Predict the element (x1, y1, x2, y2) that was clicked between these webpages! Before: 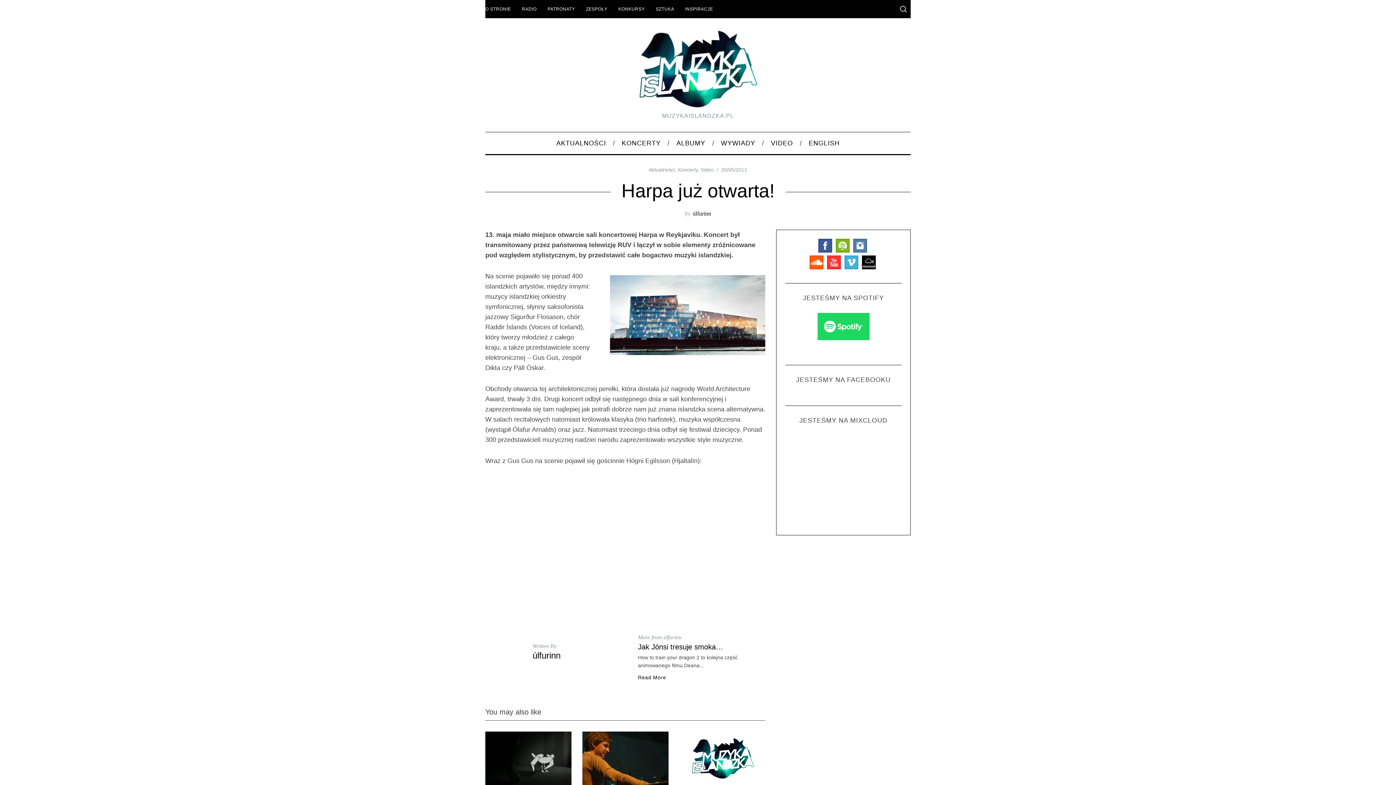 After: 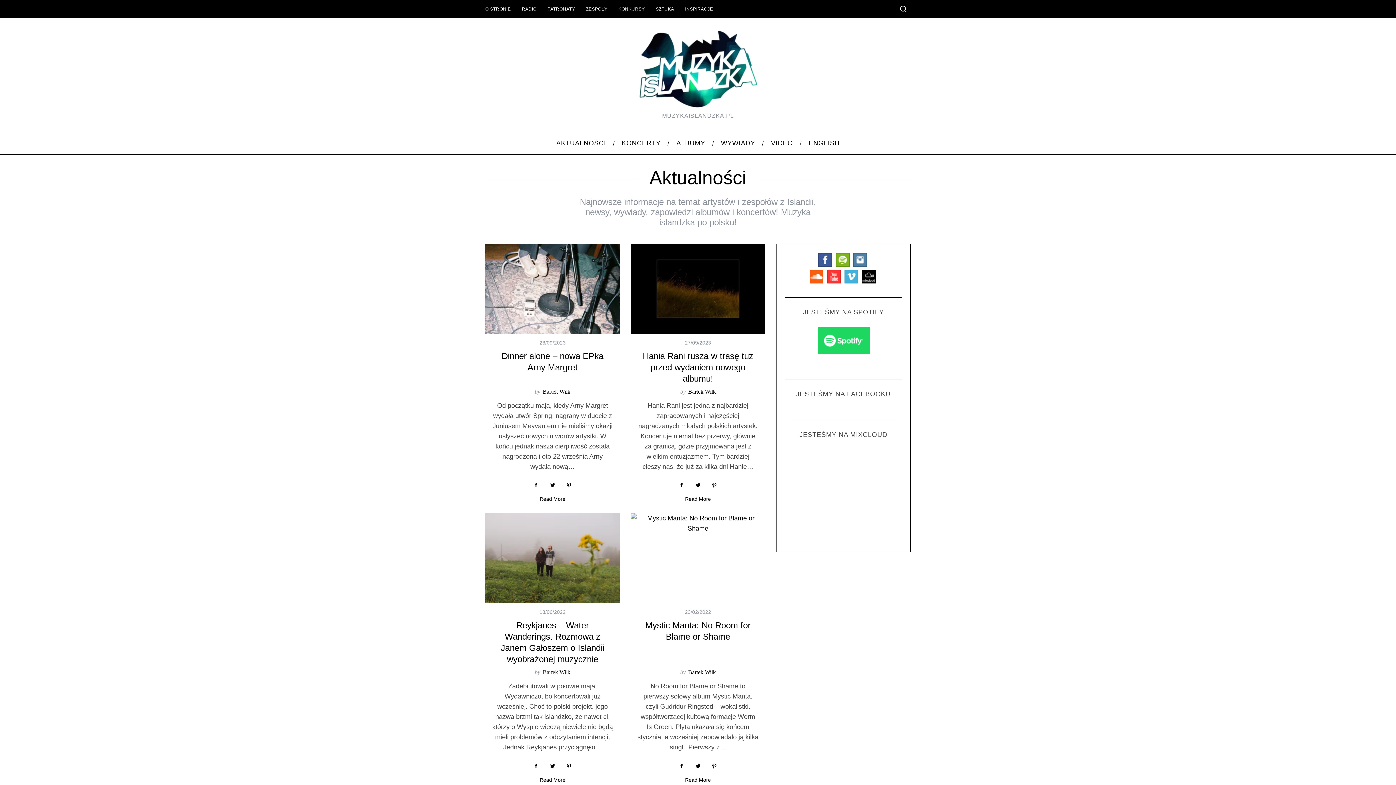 Action: bbox: (548, 132, 614, 154) label: AKTUALNOŚCI